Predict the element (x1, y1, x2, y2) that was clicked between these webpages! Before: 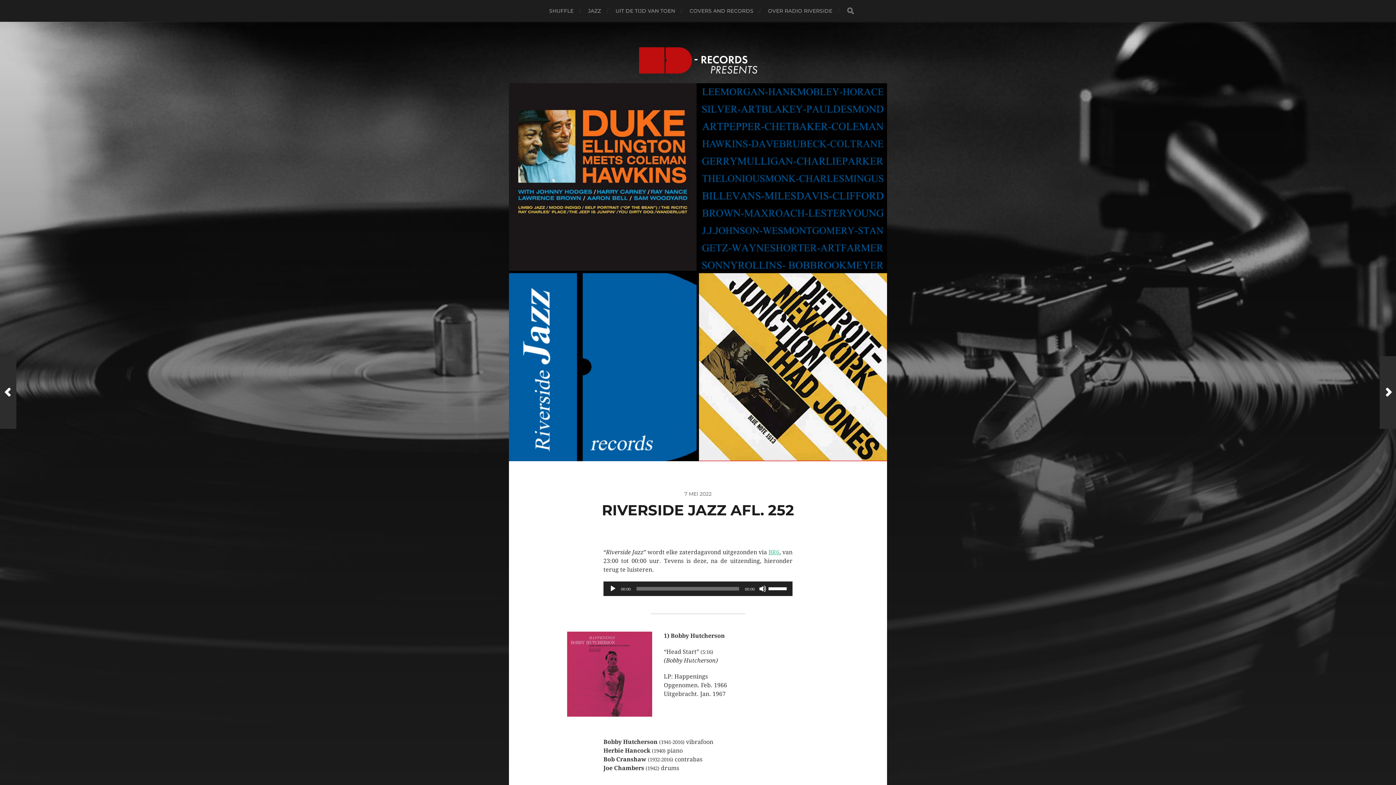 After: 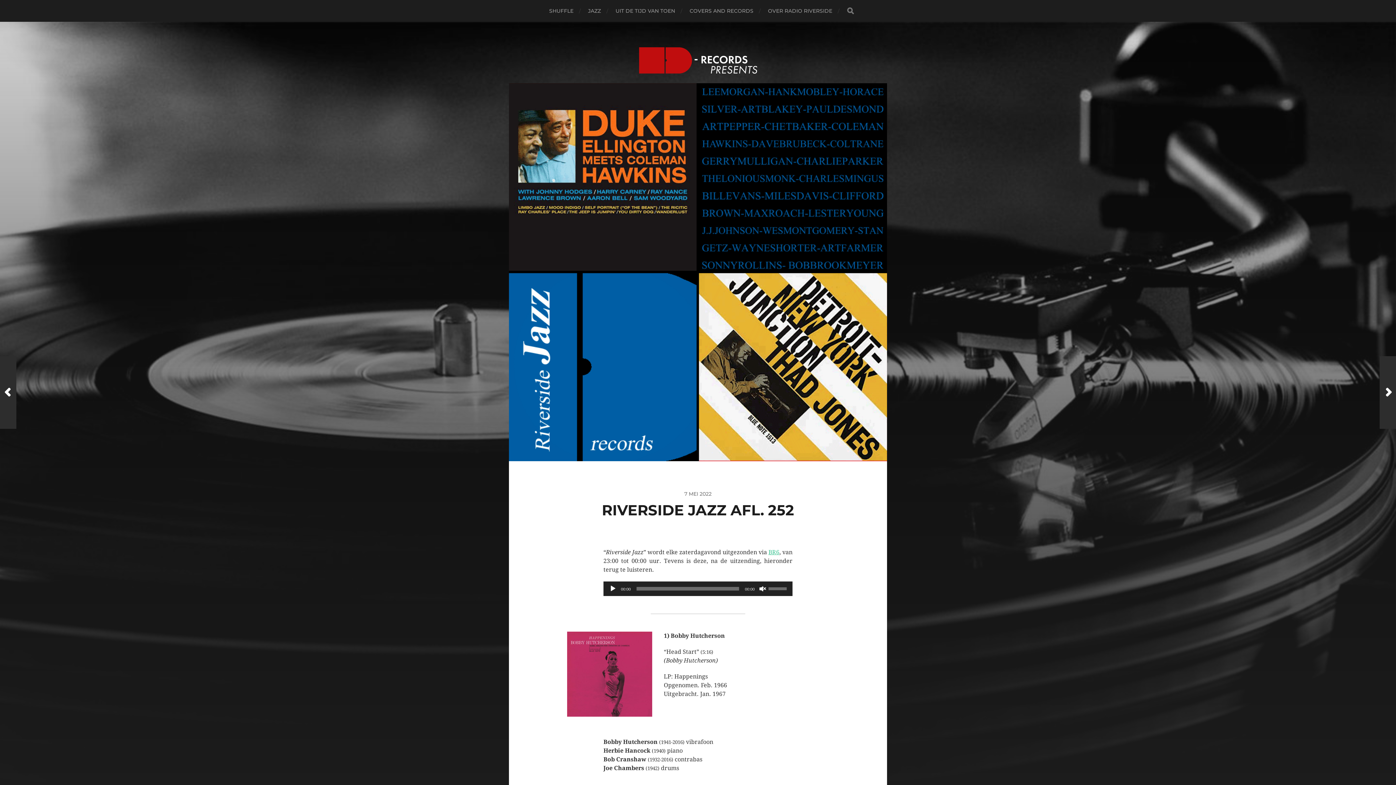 Action: bbox: (759, 585, 766, 592) label: Dempen